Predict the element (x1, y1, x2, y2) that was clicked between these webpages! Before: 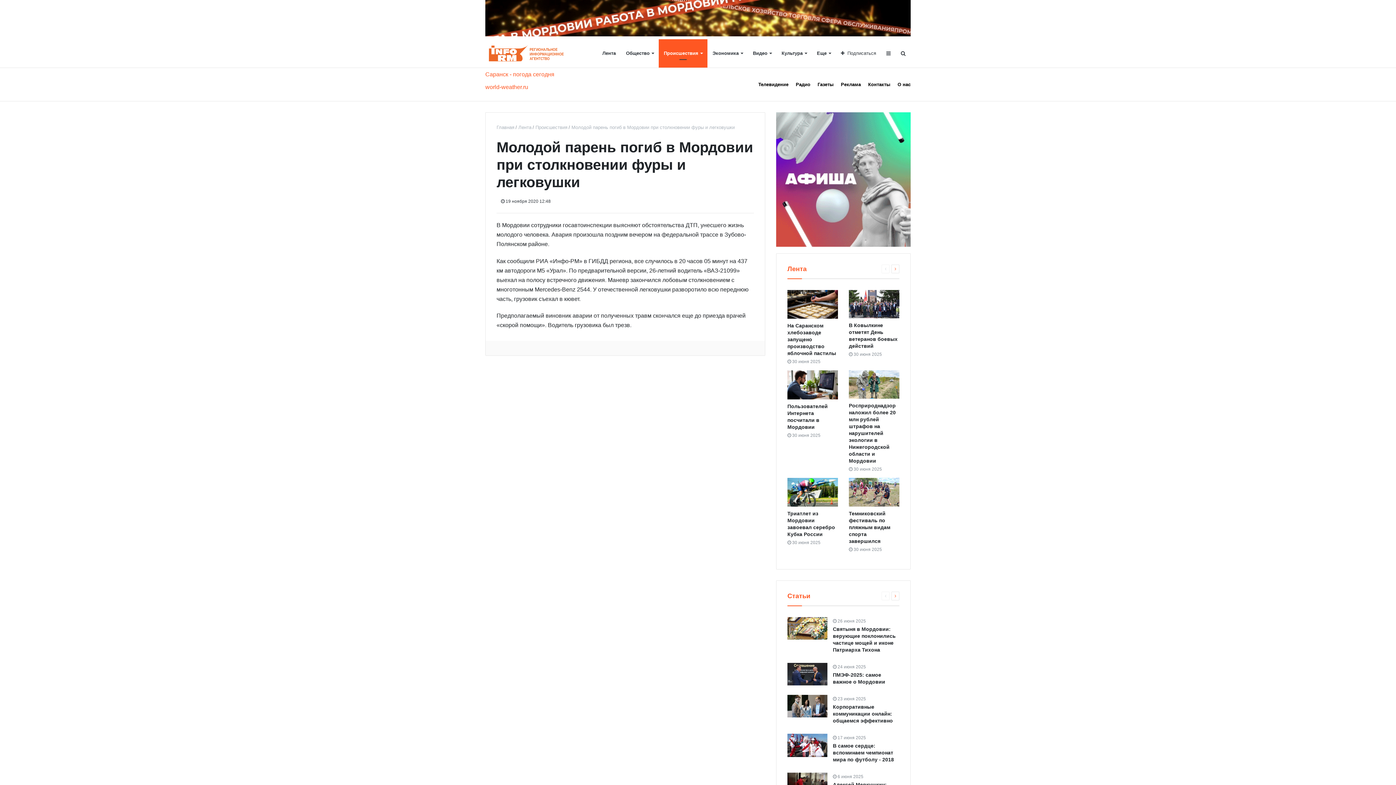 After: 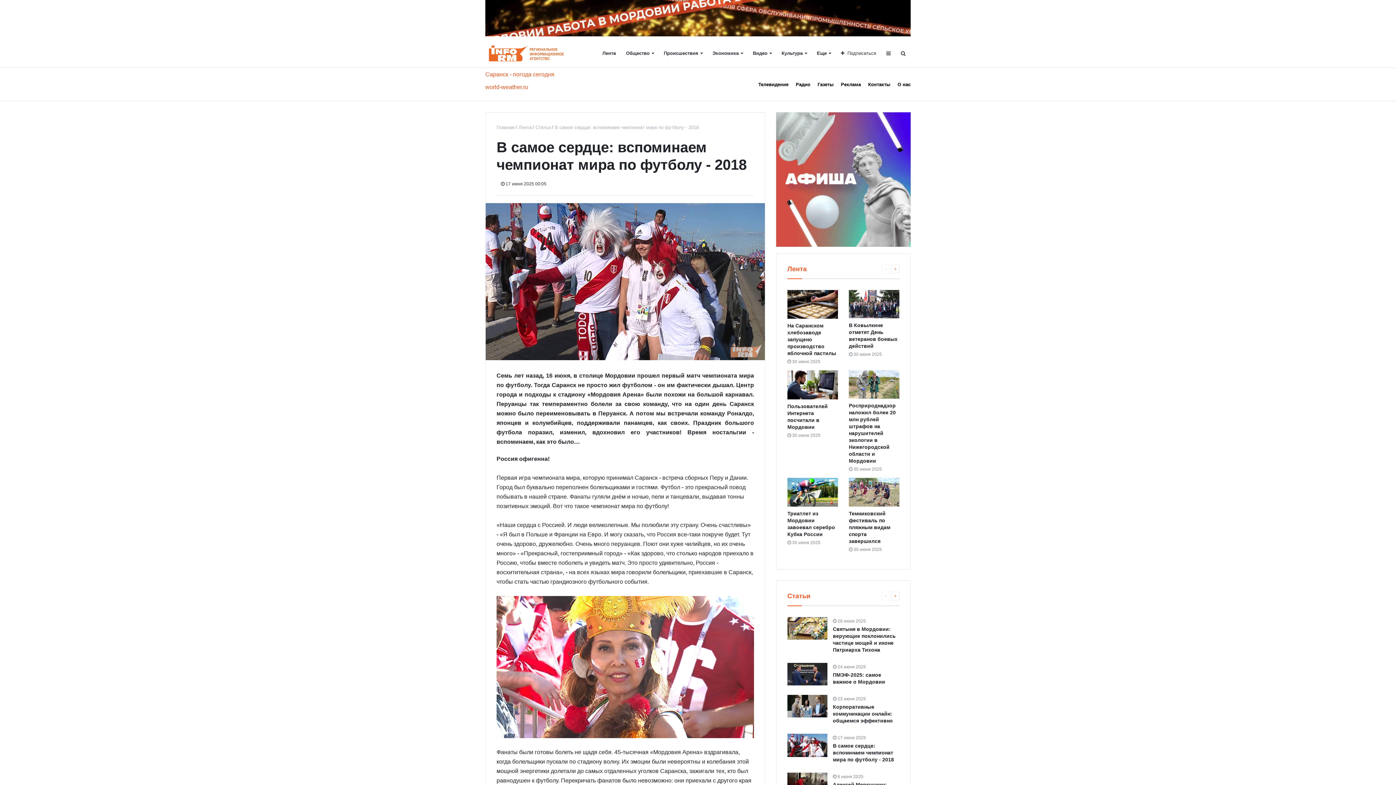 Action: label: В самое сердце: вспоминаем чемпионат мира по футболу - 2018 bbox: (833, 743, 894, 762)